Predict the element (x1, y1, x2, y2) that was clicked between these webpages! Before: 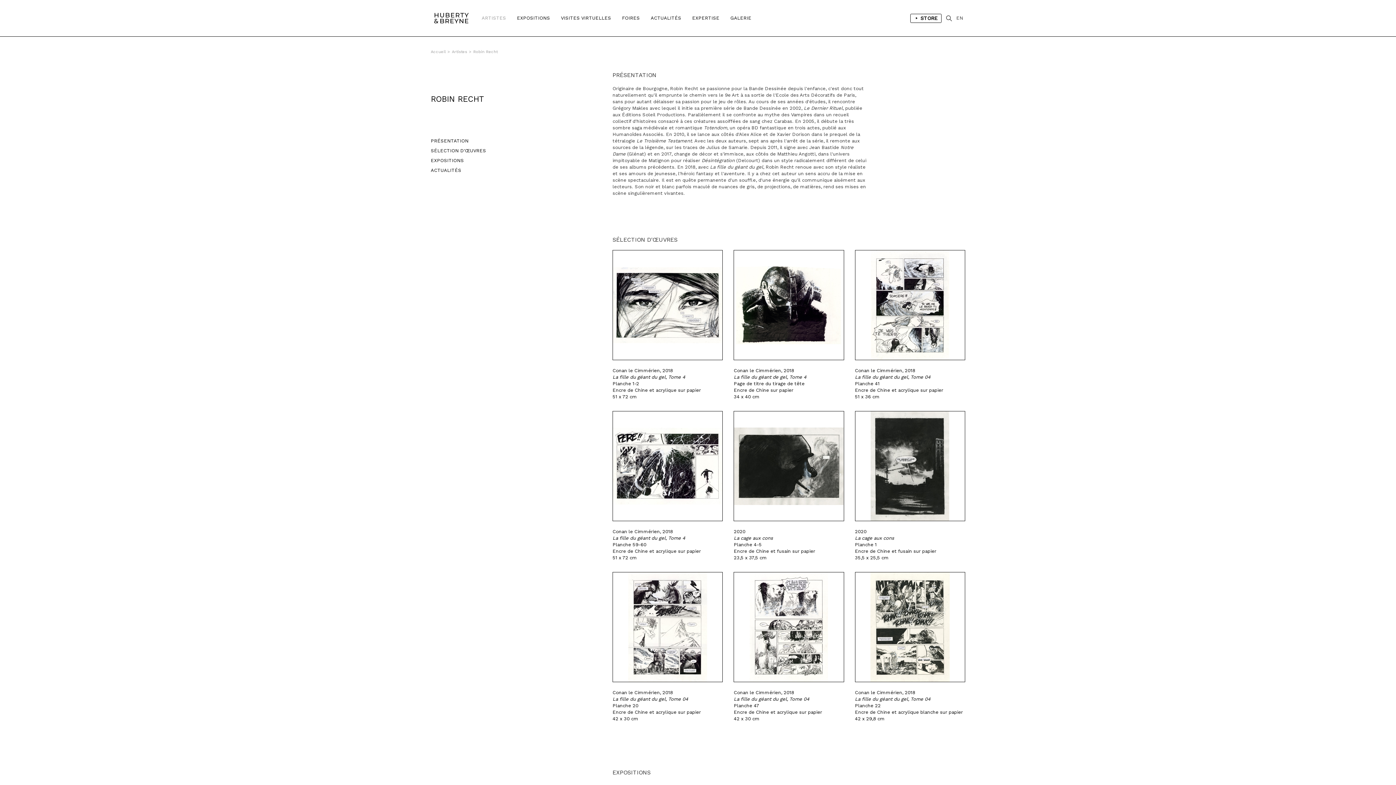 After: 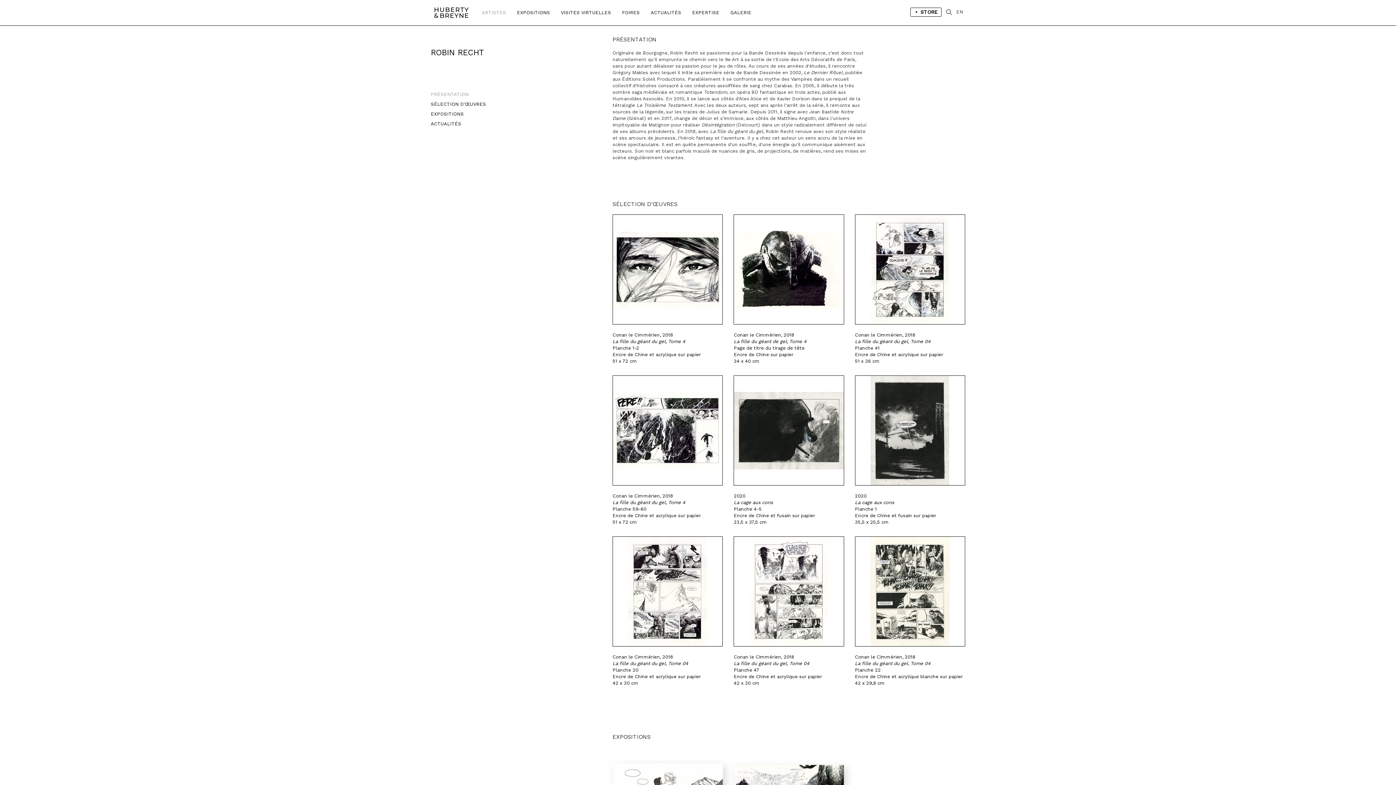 Action: label: PRÉSENTATION bbox: (430, 137, 468, 145)